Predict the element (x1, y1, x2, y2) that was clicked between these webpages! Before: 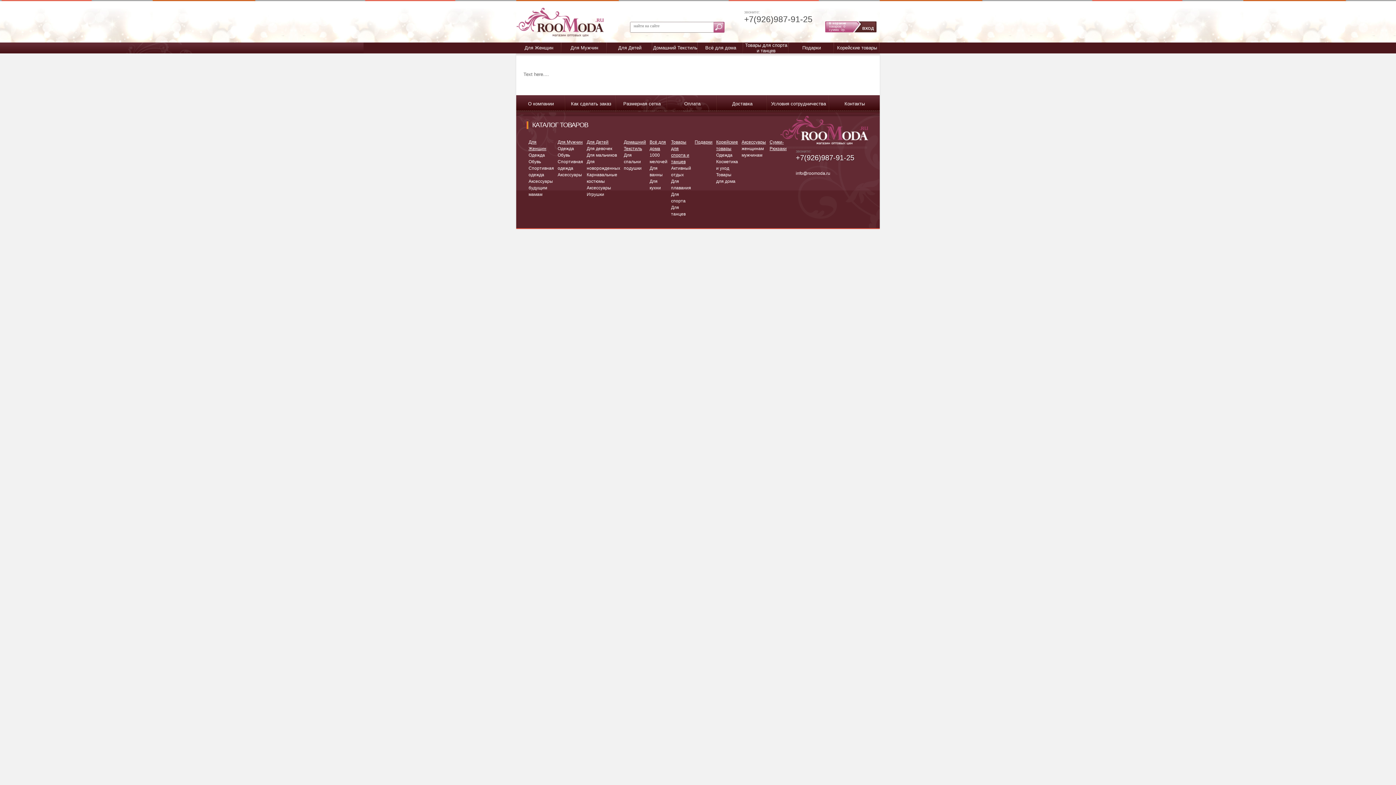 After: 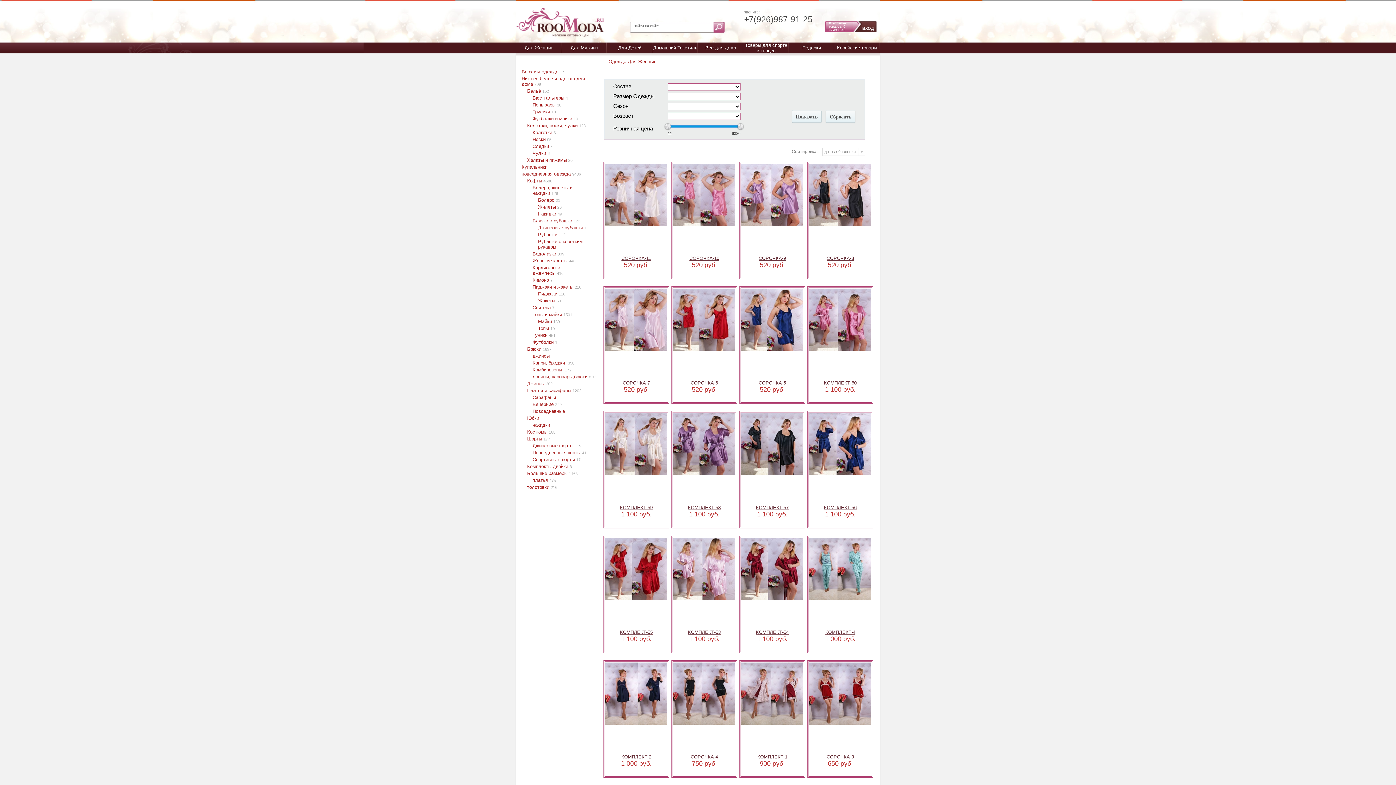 Action: bbox: (528, 152, 545, 157) label: Одежда